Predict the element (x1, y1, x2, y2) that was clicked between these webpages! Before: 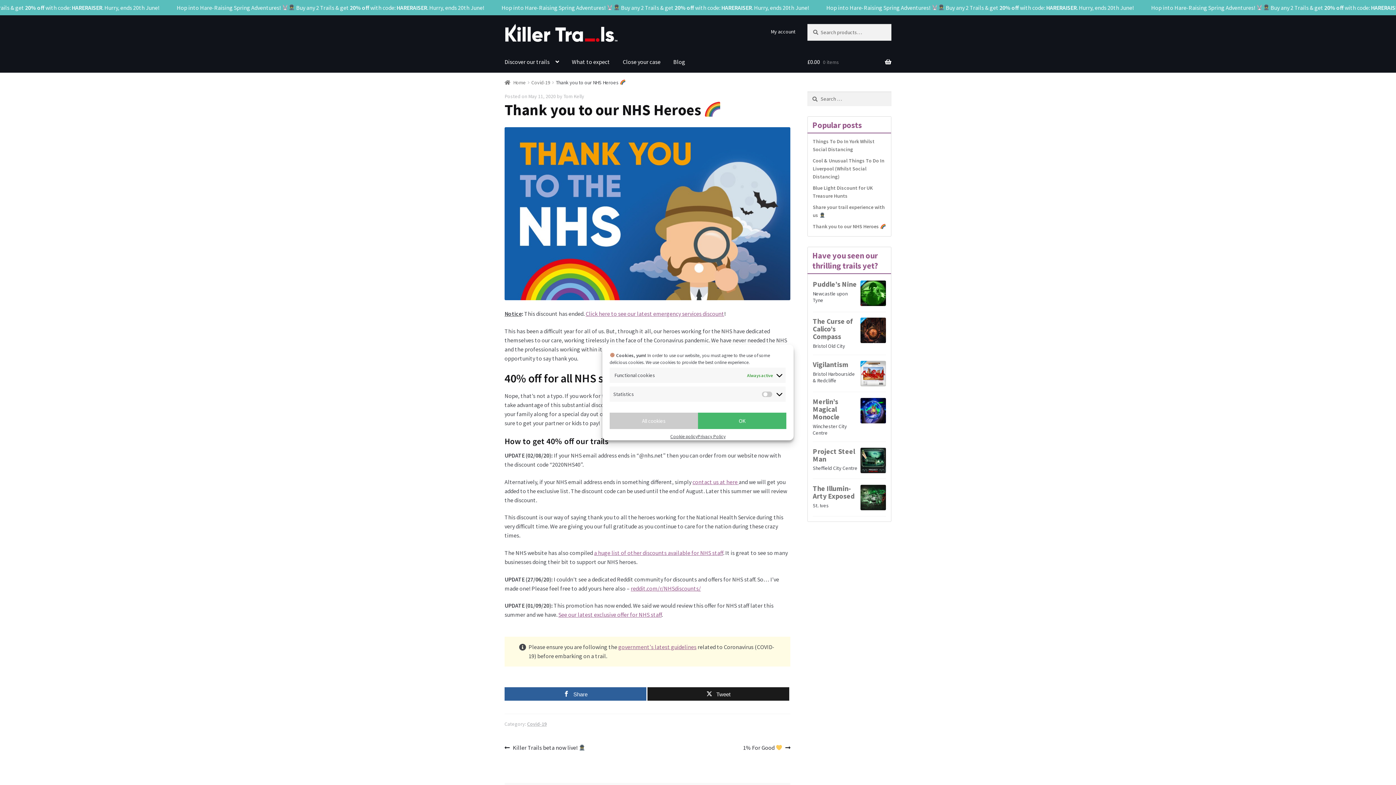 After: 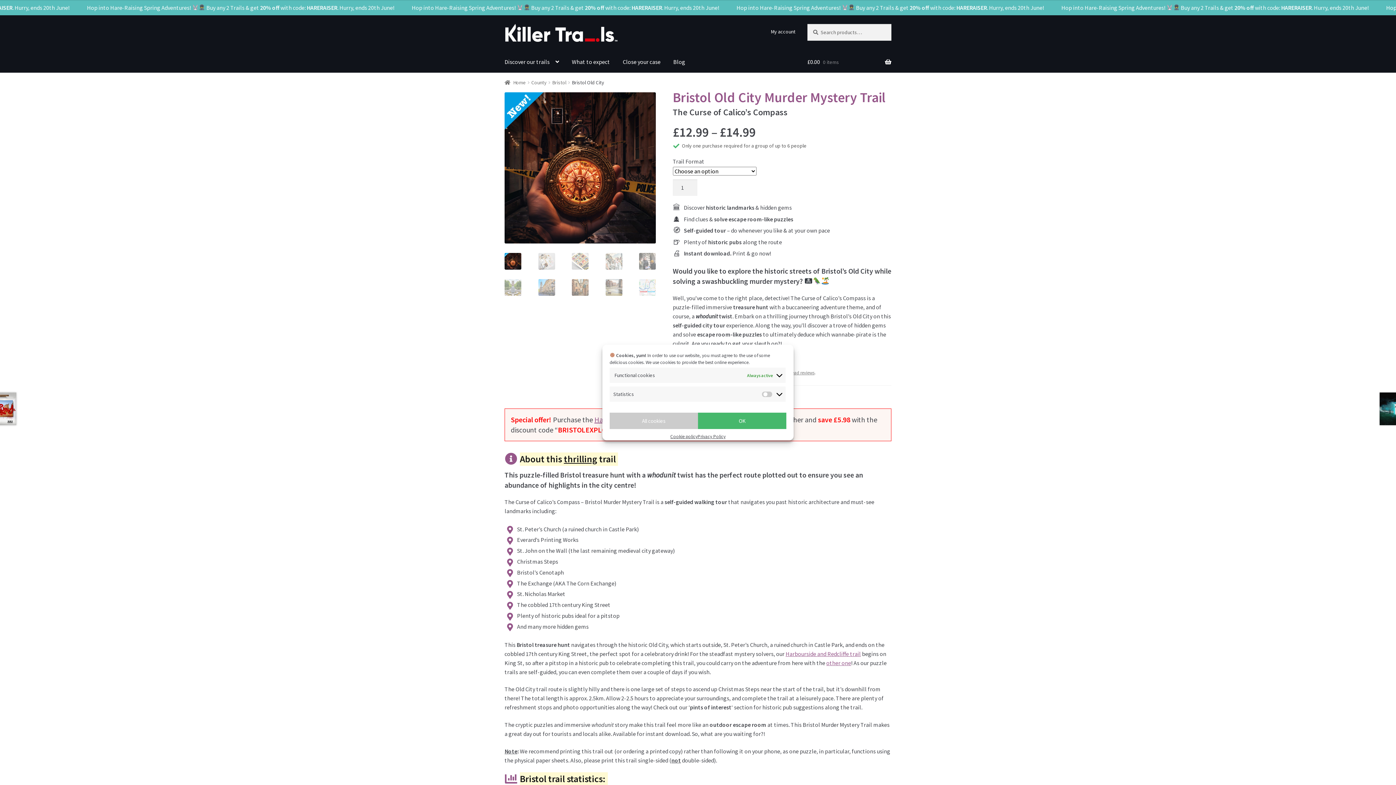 Action: bbox: (860, 317, 886, 343)